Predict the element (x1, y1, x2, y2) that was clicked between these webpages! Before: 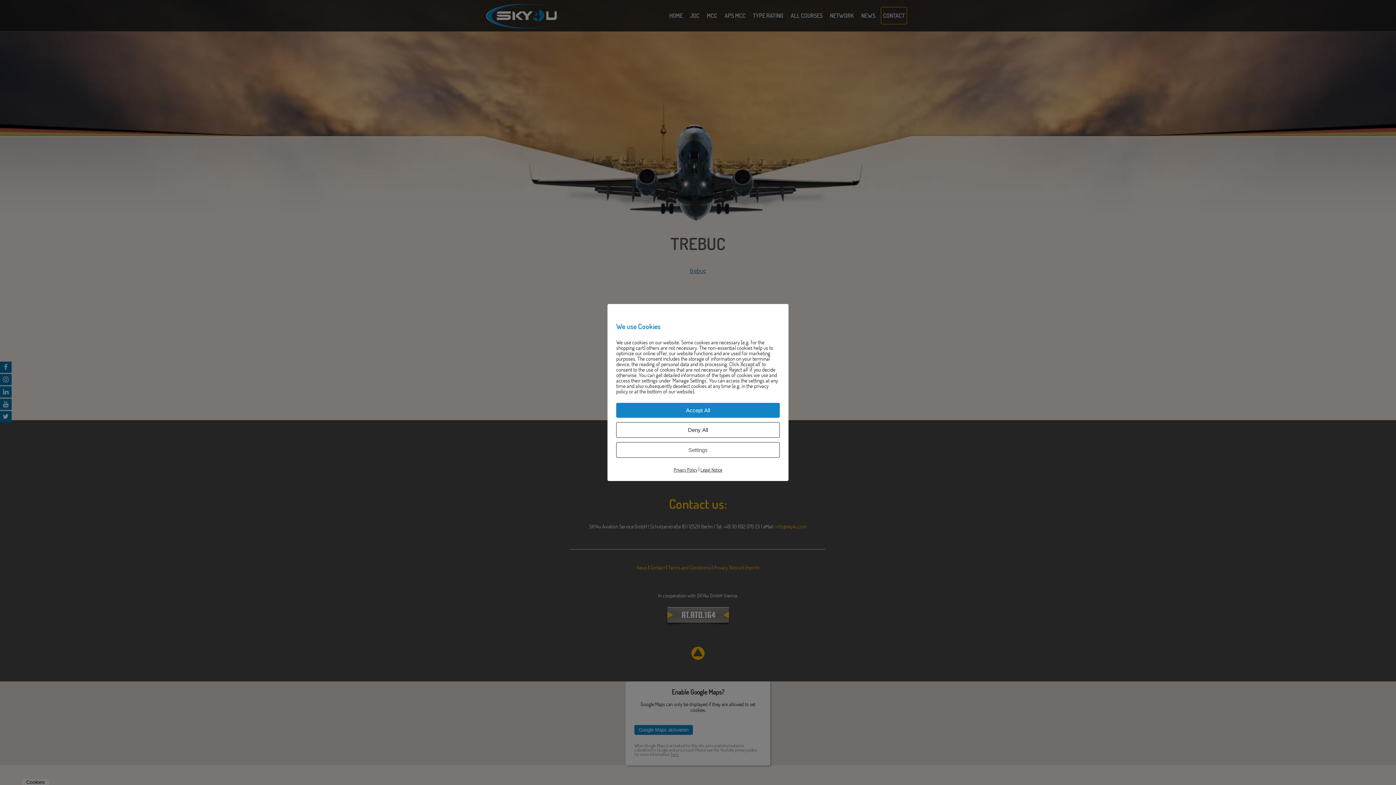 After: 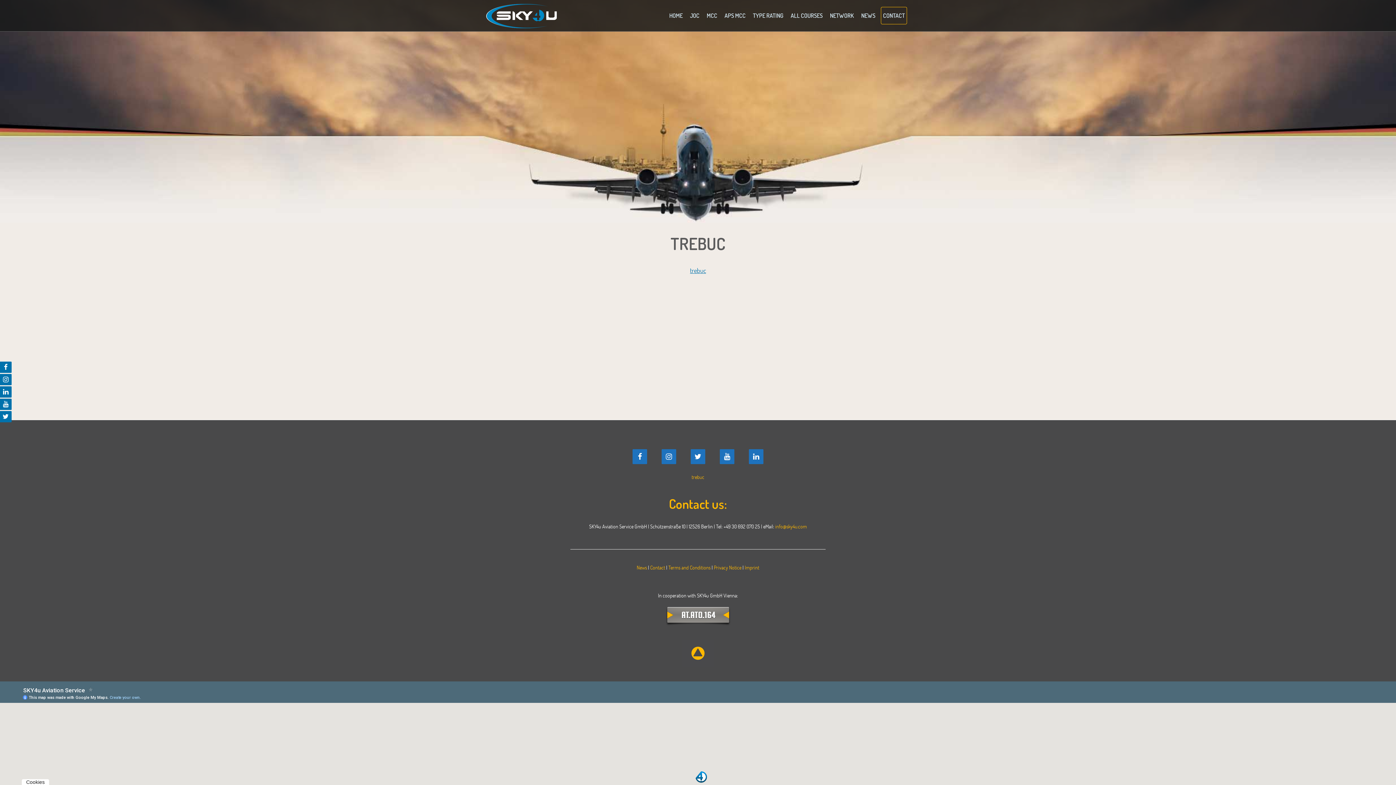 Action: bbox: (616, 403, 780, 418) label: Accept All